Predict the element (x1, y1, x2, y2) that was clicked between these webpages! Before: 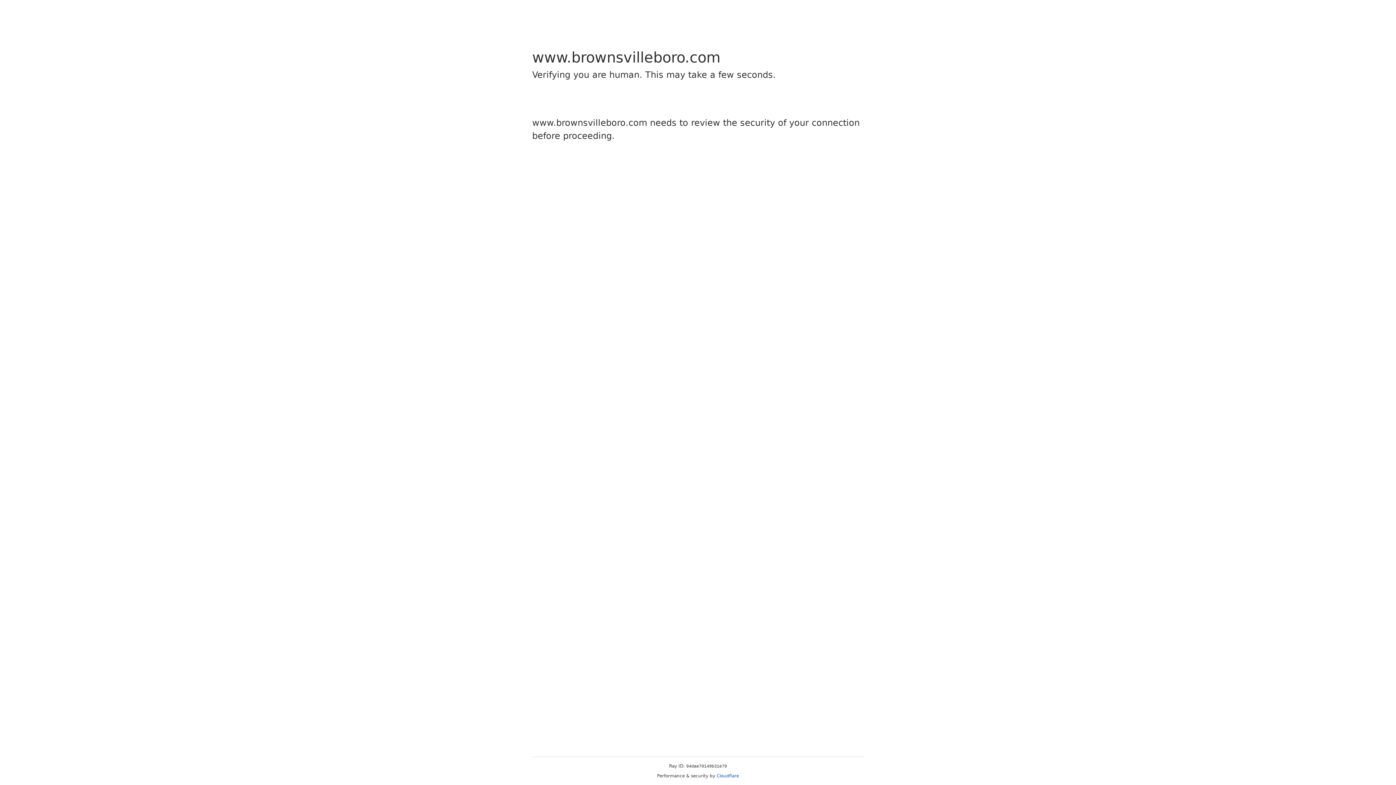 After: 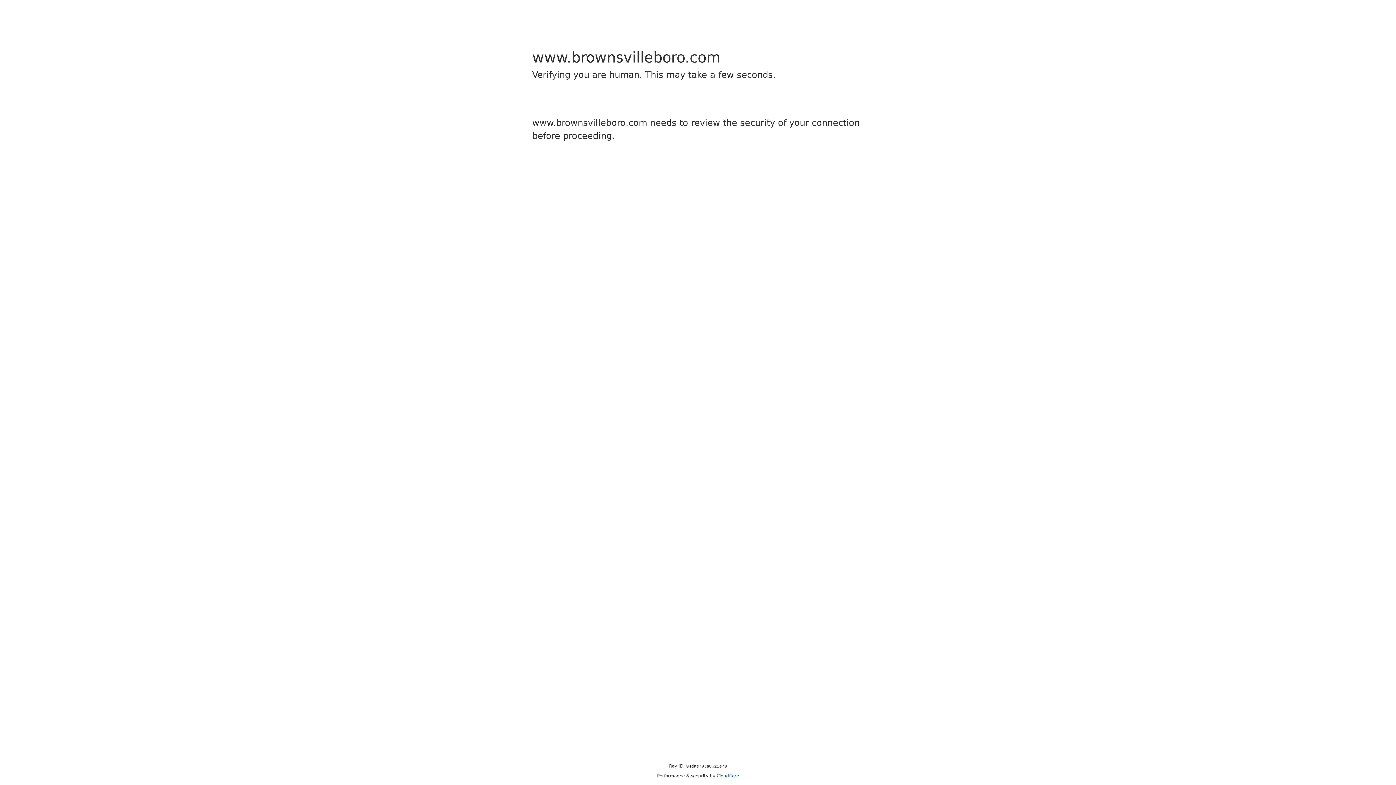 Action: label: Cloudflare bbox: (716, 773, 739, 778)